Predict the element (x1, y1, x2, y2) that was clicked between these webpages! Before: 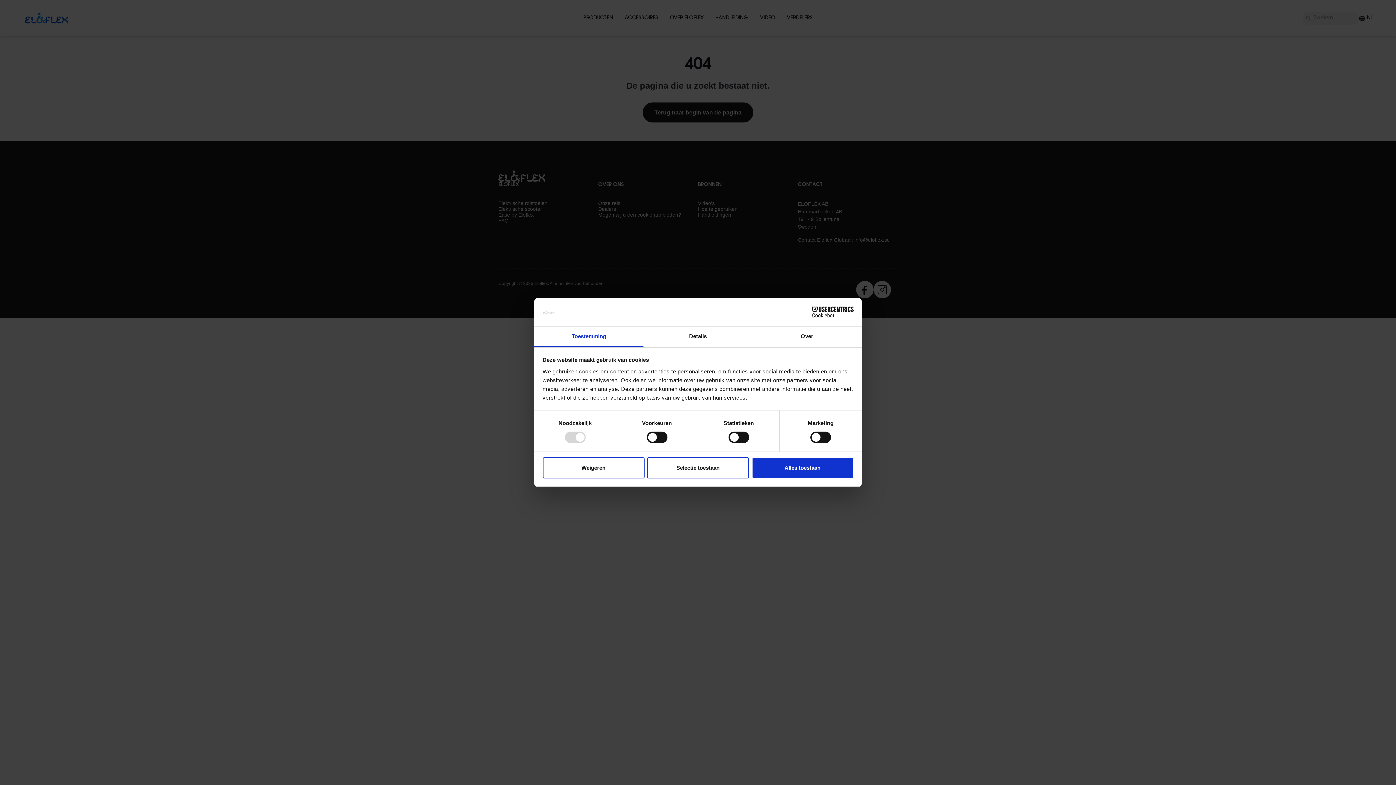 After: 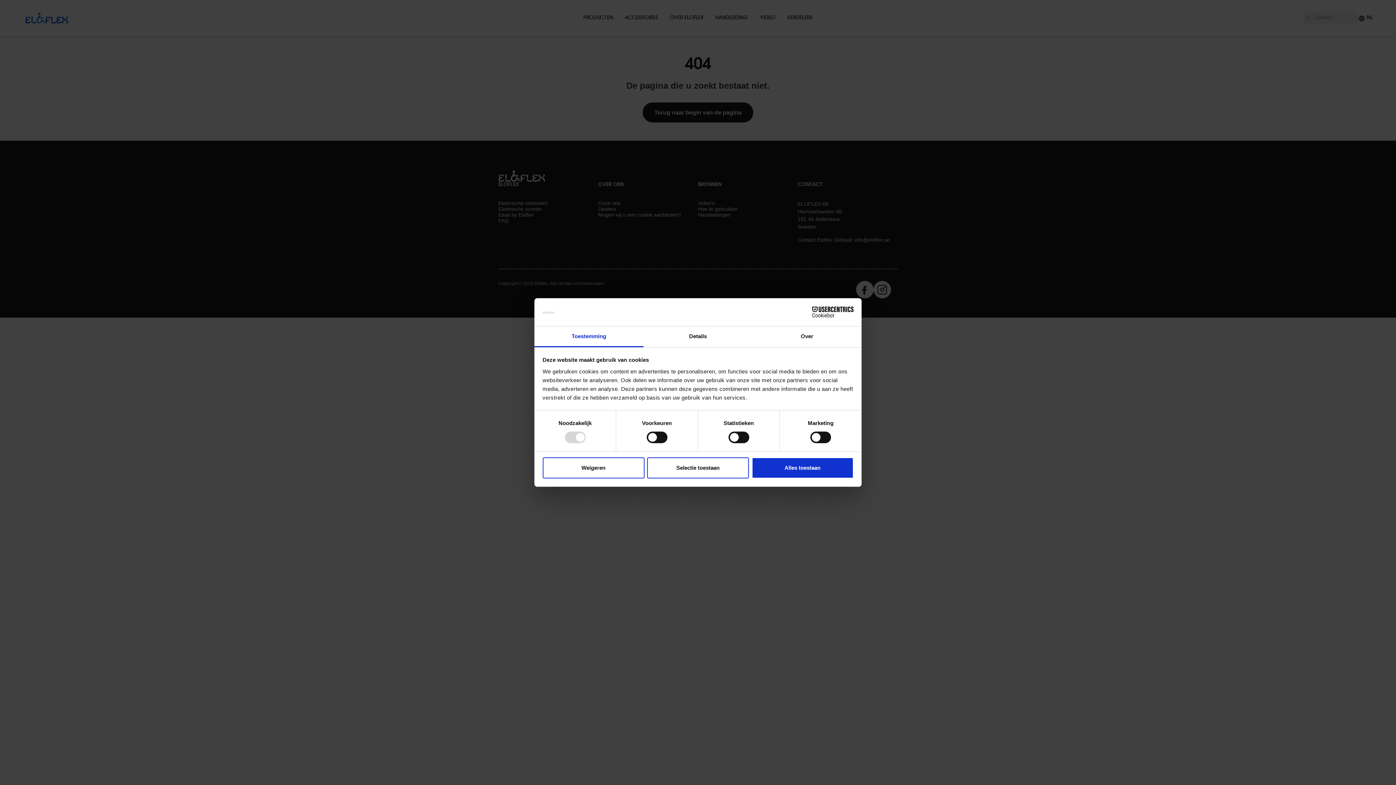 Action: label: Usercentrics Cookiebot - opens in a new window bbox: (790, 306, 853, 317)